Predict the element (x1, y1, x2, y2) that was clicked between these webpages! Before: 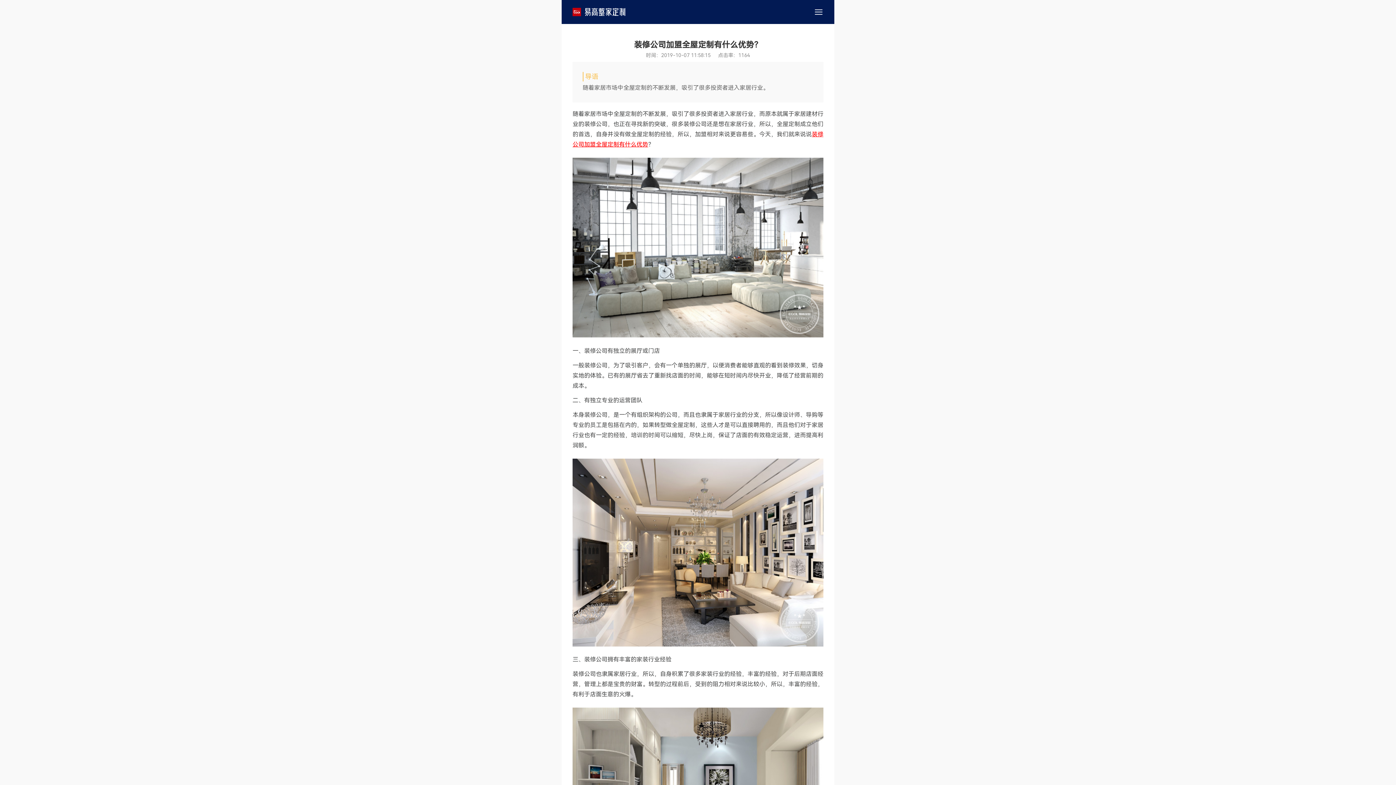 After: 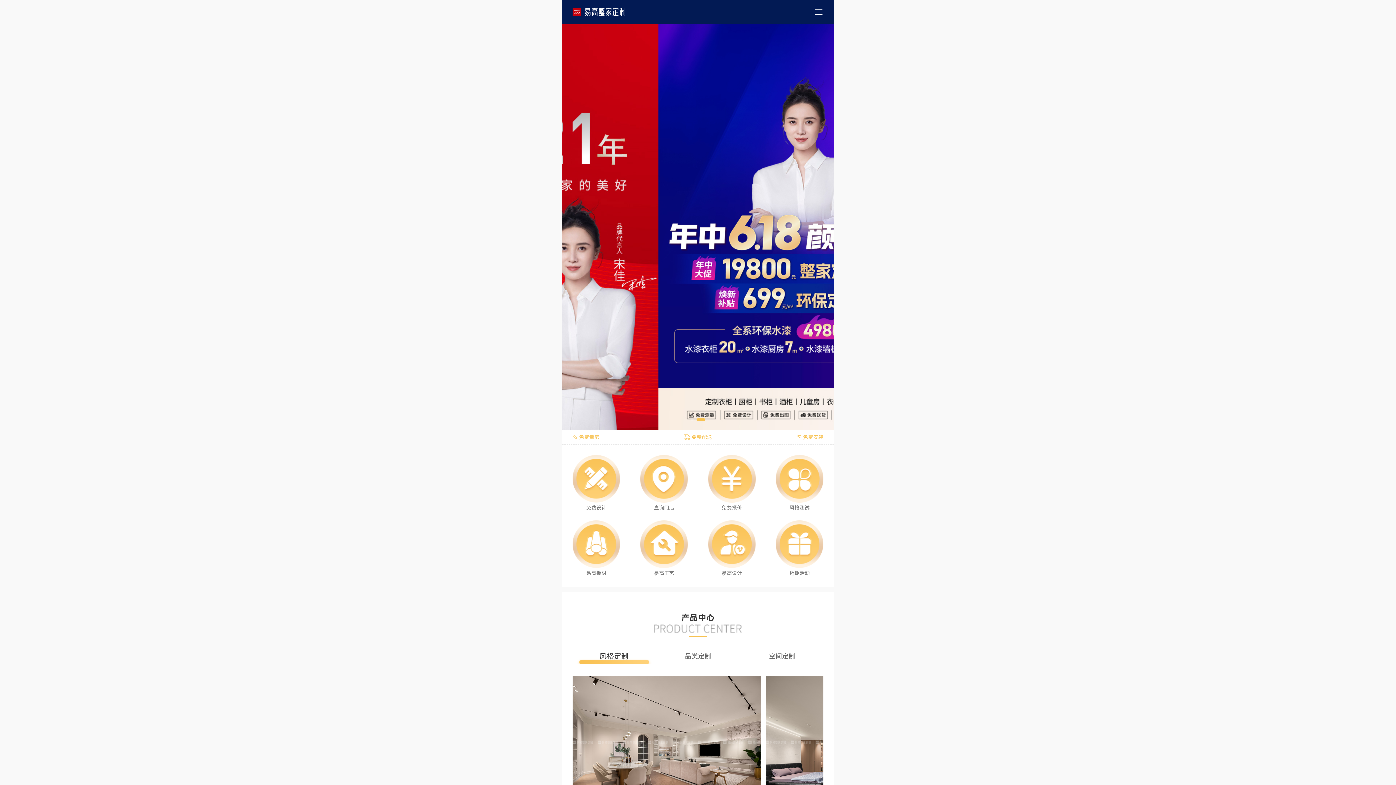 Action: bbox: (572, 7, 625, 16)